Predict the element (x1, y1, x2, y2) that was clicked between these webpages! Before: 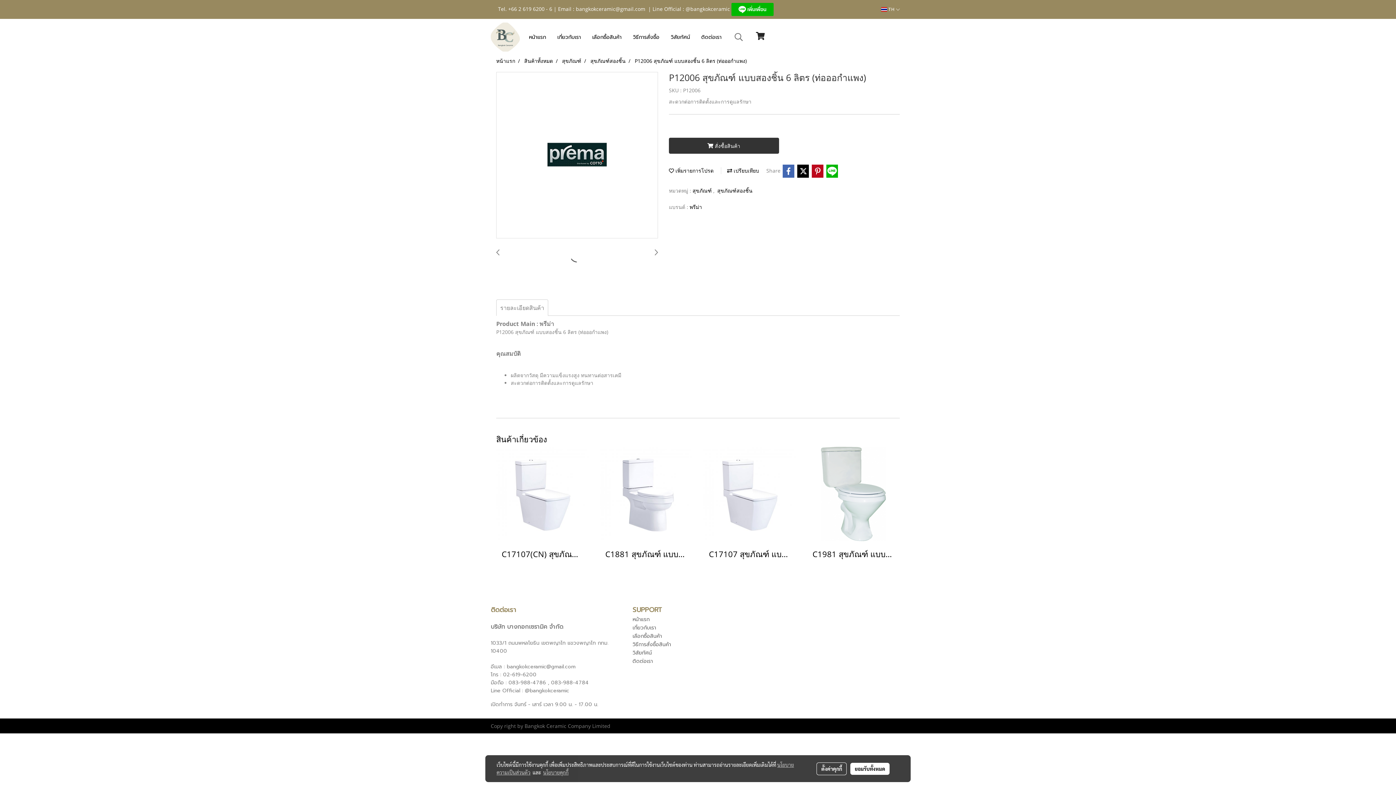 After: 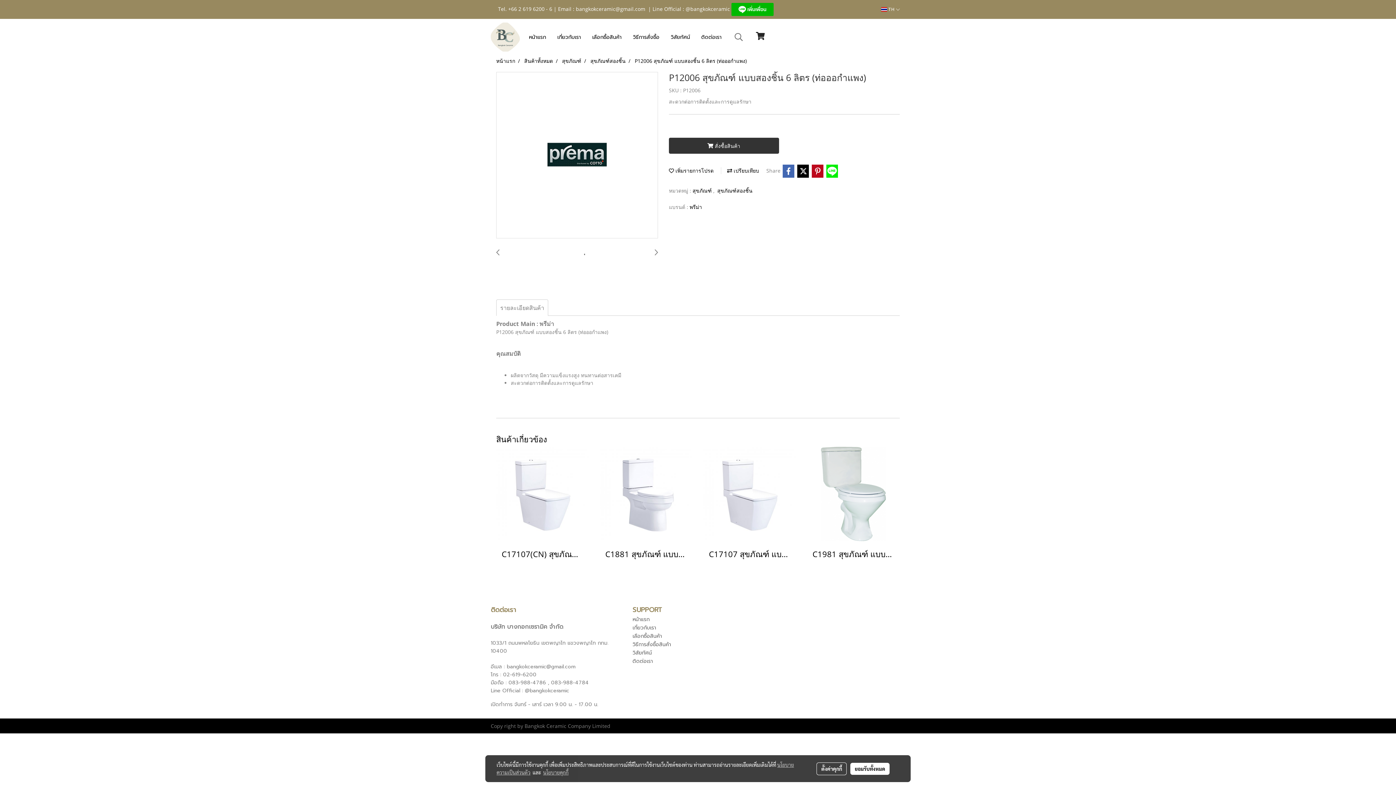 Action: bbox: (825, 164, 838, 177)